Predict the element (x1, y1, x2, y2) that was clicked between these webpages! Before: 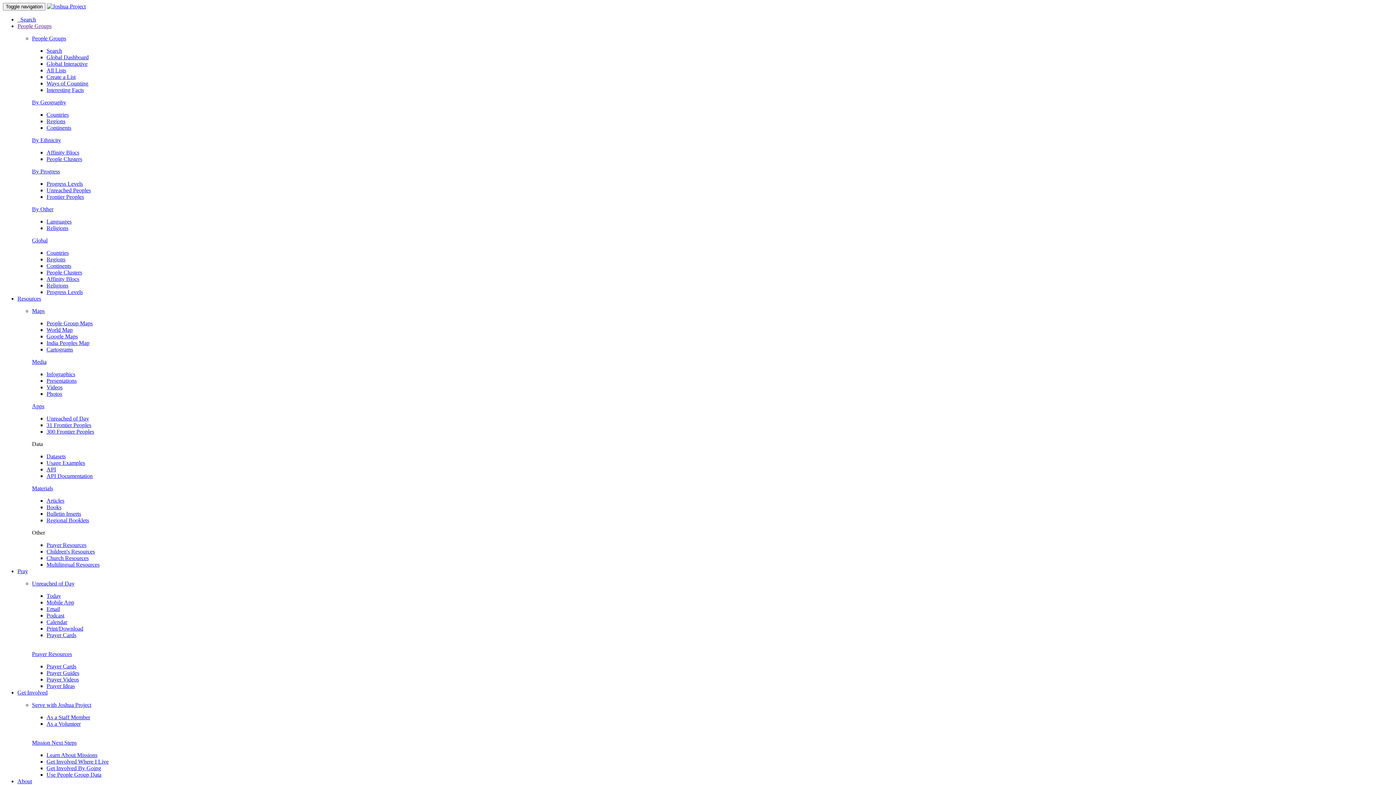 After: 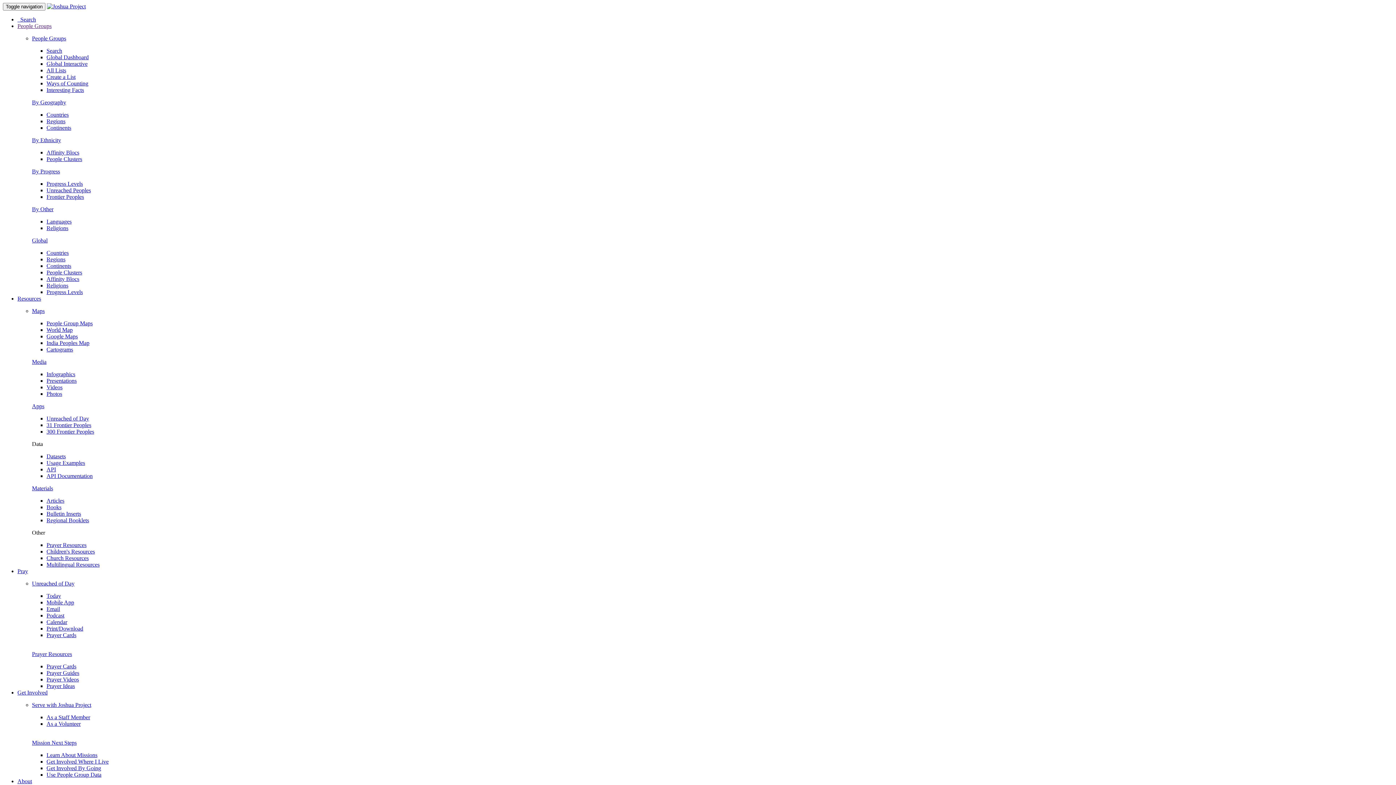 Action: bbox: (46, 86, 84, 93) label: Interesting Facts